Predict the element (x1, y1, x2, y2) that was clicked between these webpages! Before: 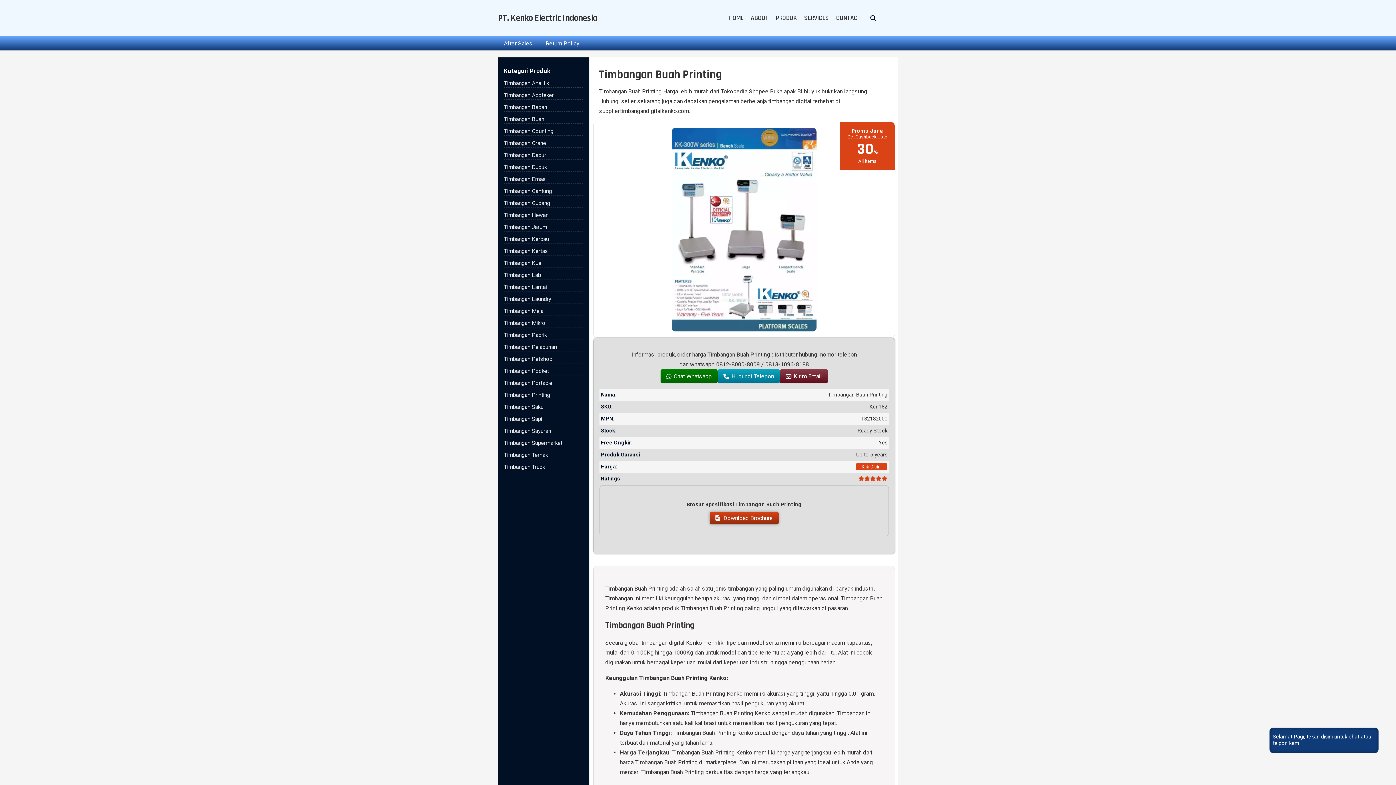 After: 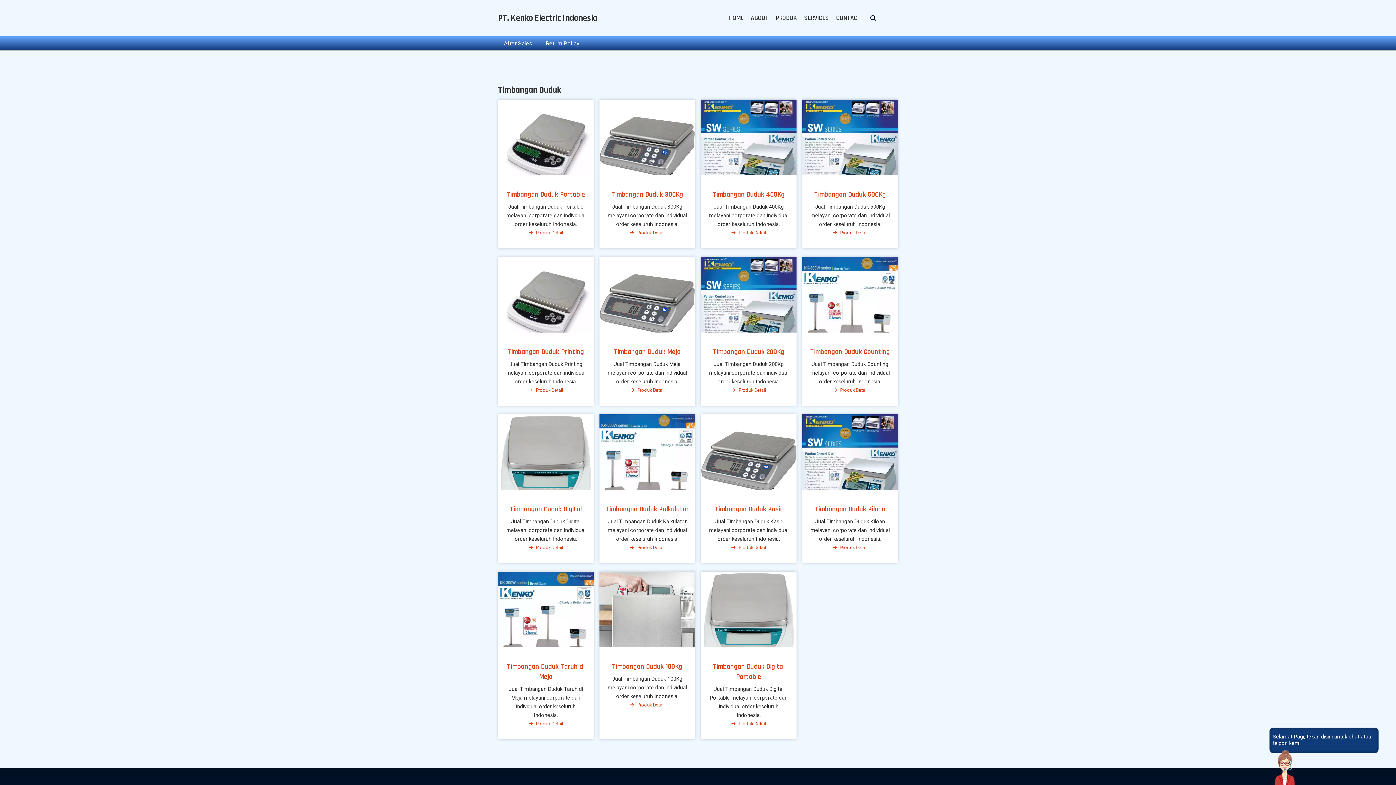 Action: label: Timbangan Duduk bbox: (504, 163, 583, 171)